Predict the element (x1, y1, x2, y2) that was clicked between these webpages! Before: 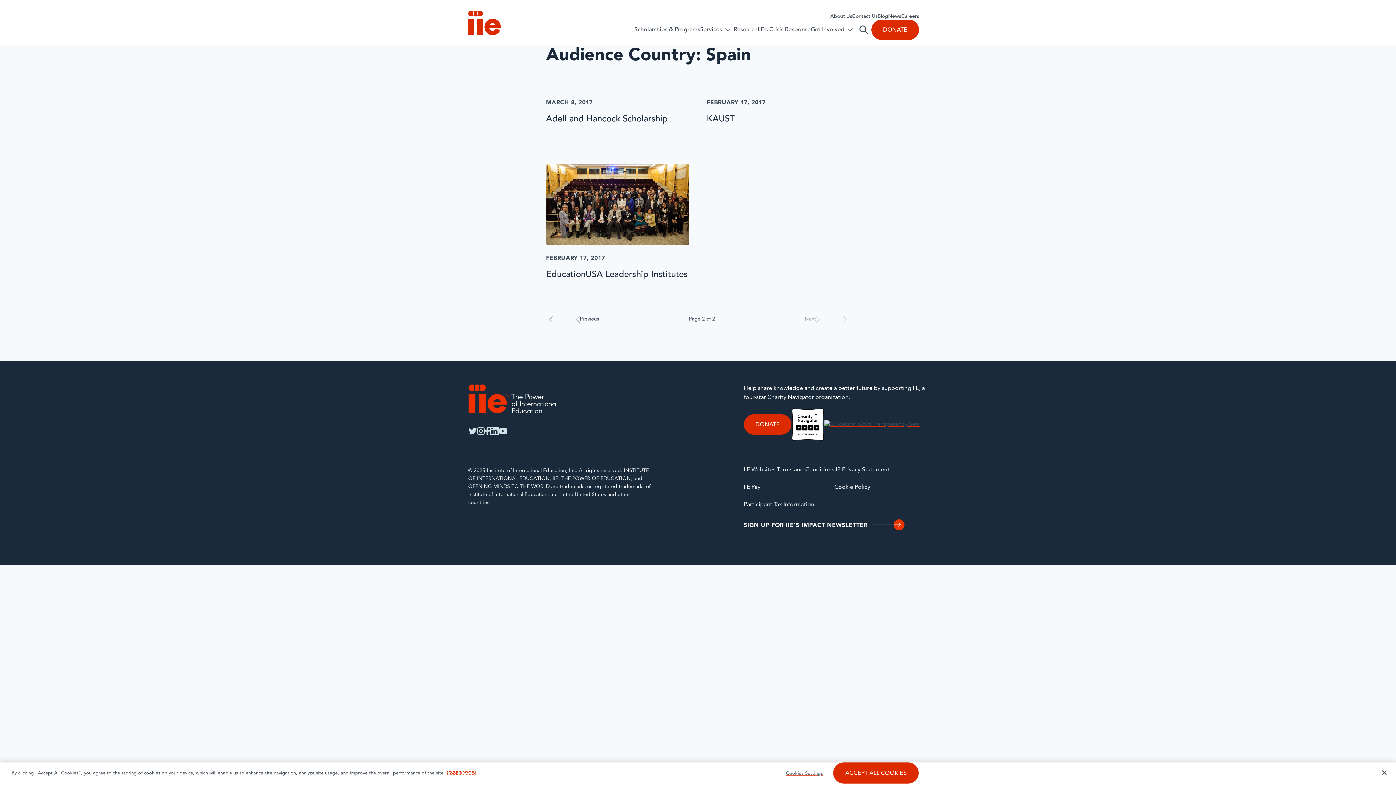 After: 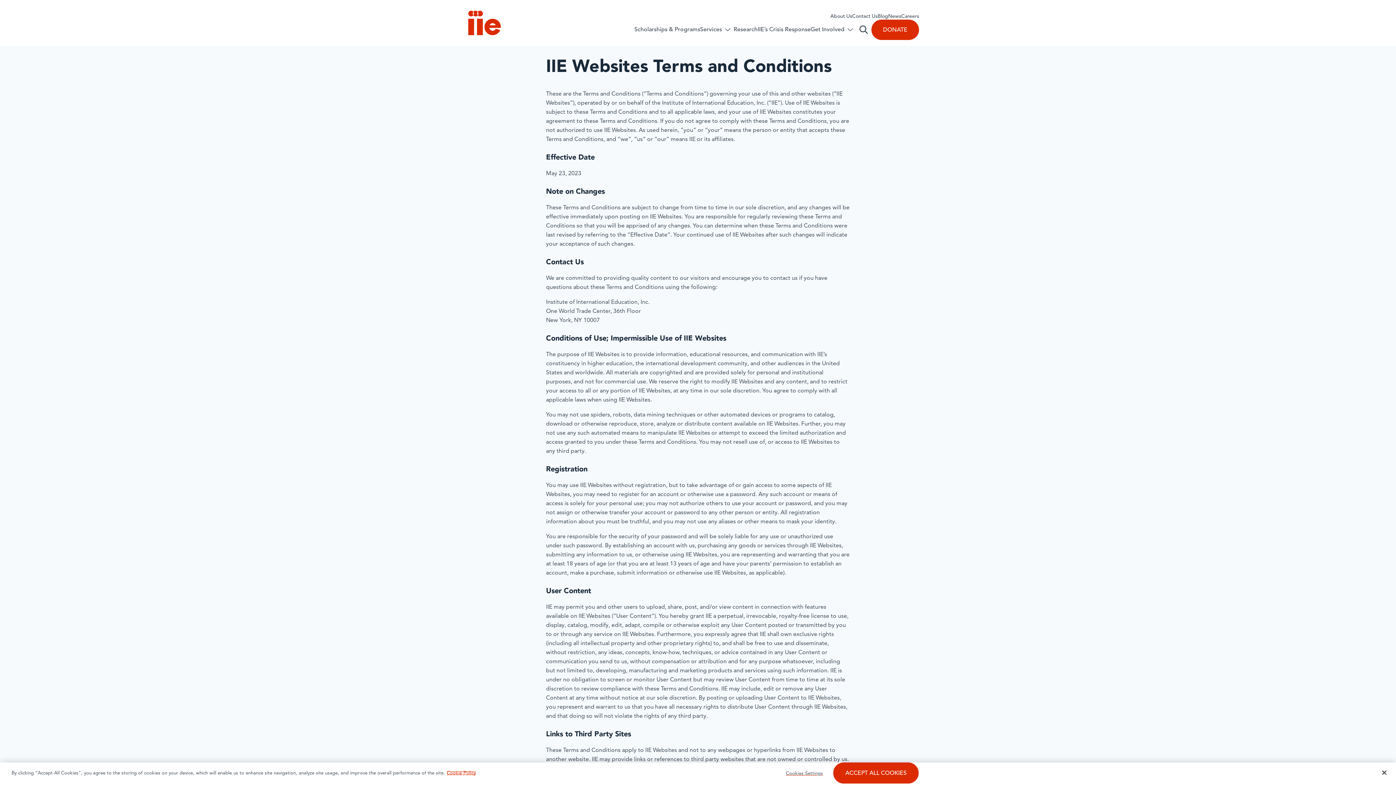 Action: bbox: (744, 467, 834, 473) label: IIE Websites Terms and Conditions